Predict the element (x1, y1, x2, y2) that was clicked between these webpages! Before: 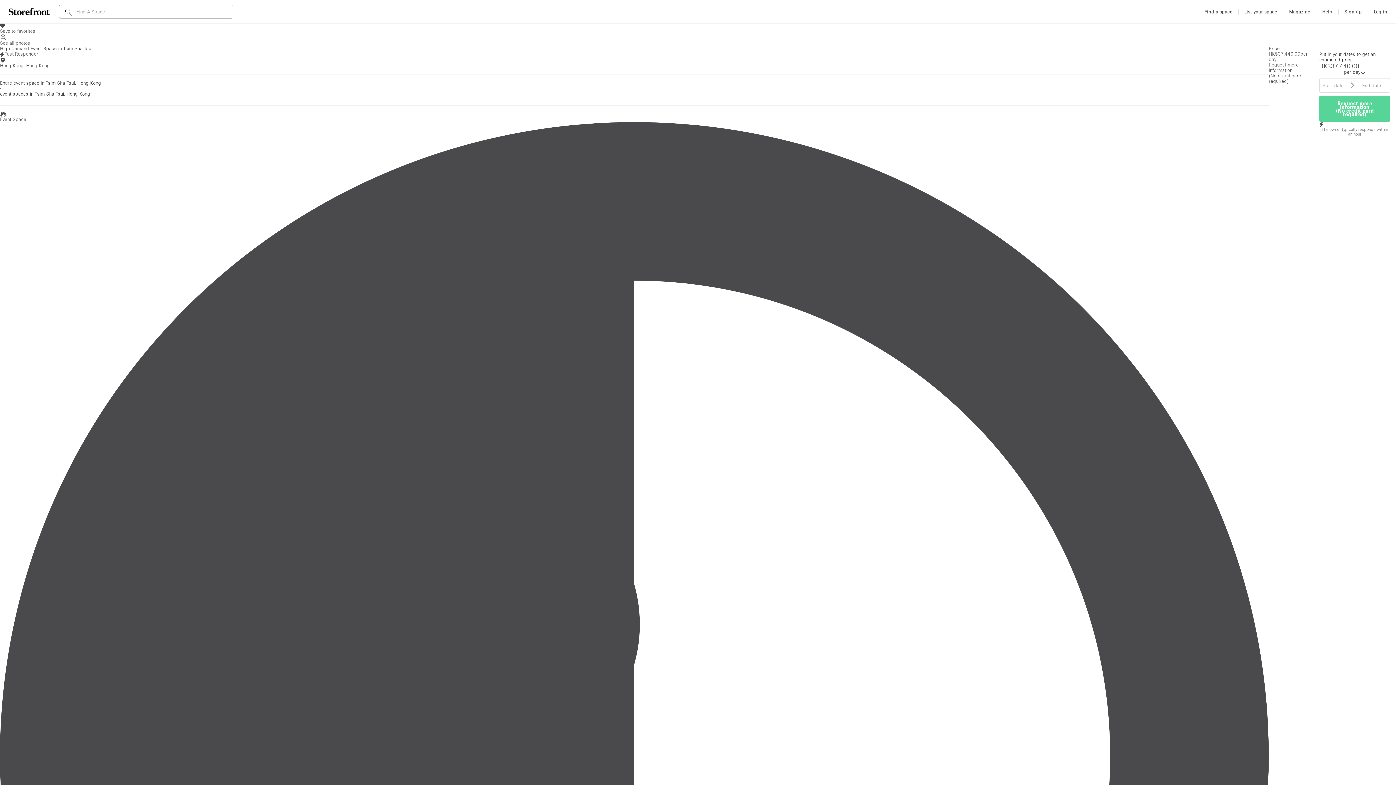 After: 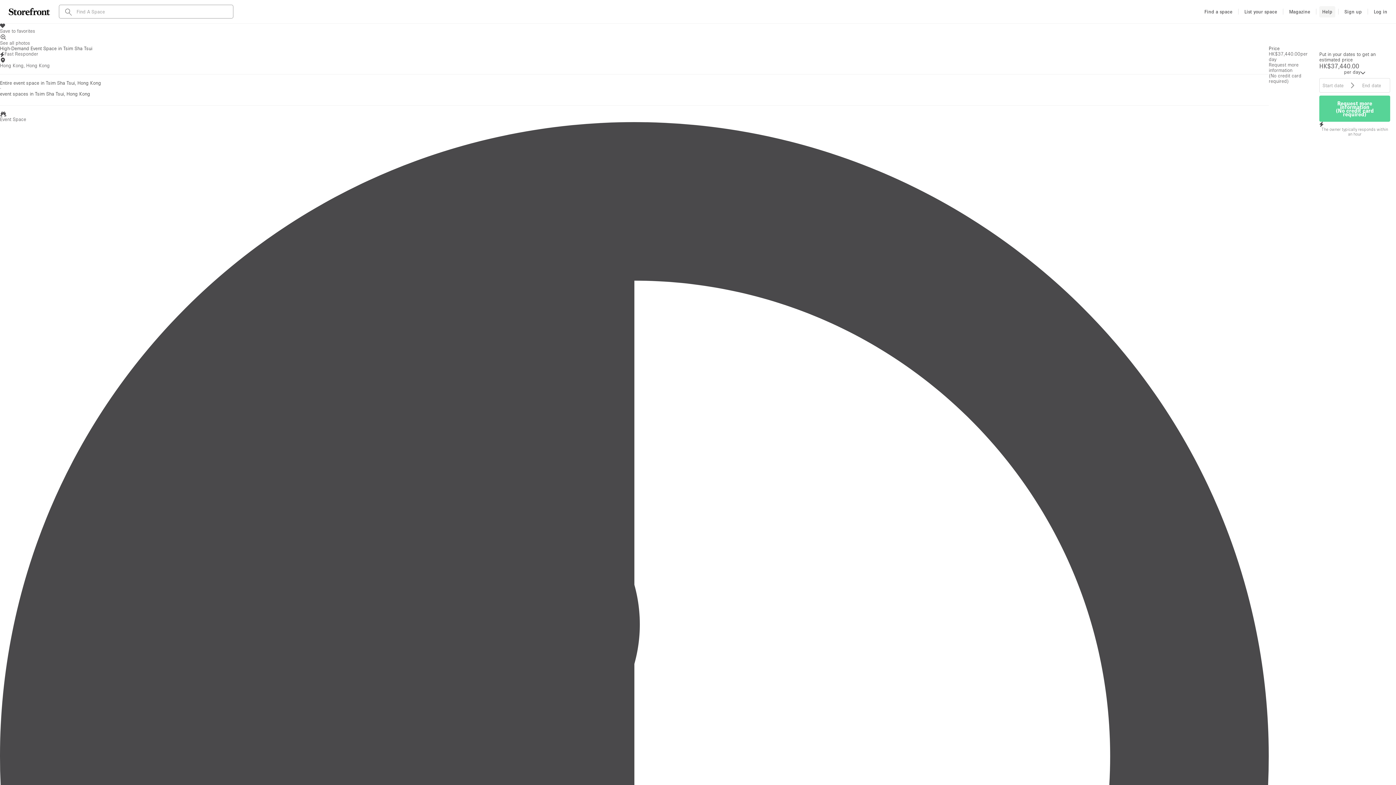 Action: label: Help bbox: (1319, 6, 1335, 17)